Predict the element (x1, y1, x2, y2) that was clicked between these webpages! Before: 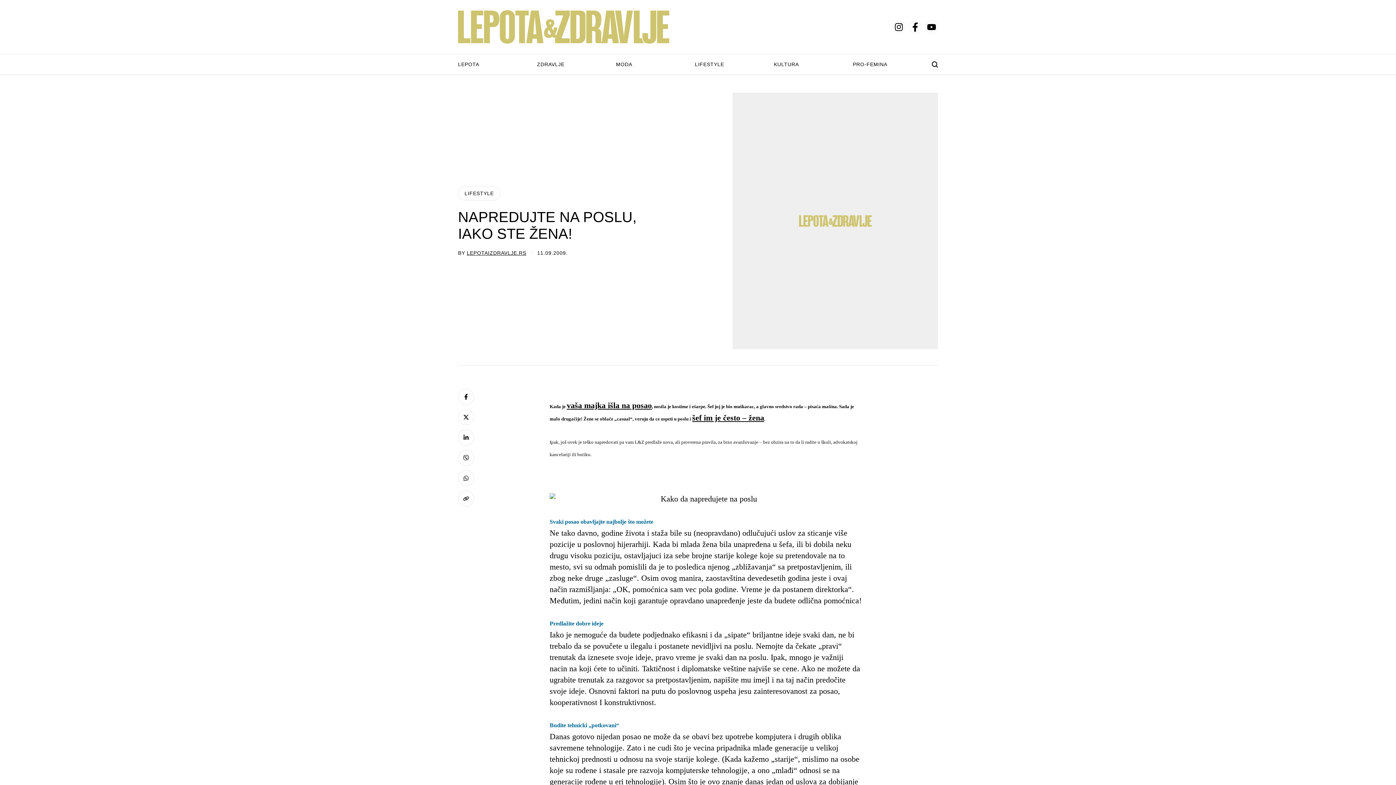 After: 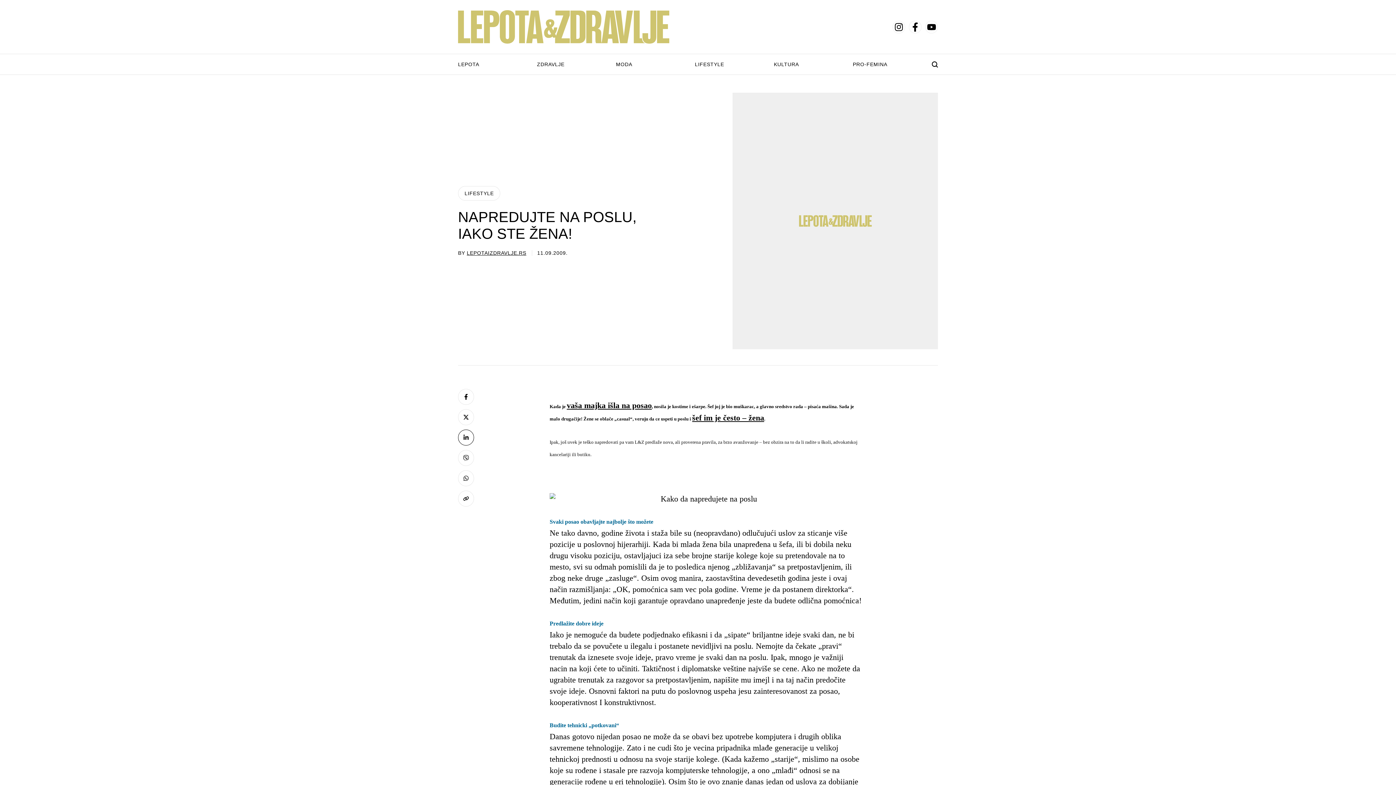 Action: label: Linkedin bbox: (458, 429, 474, 445)